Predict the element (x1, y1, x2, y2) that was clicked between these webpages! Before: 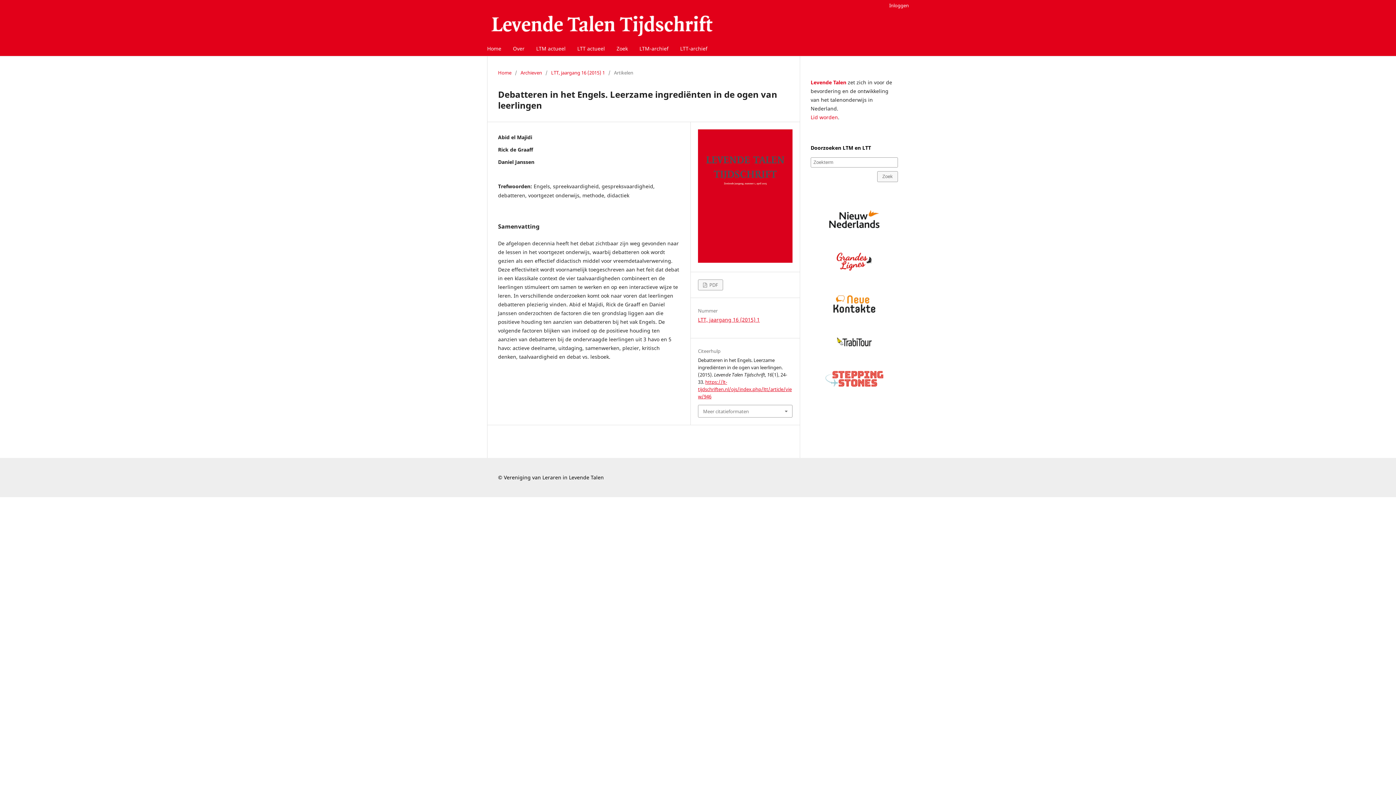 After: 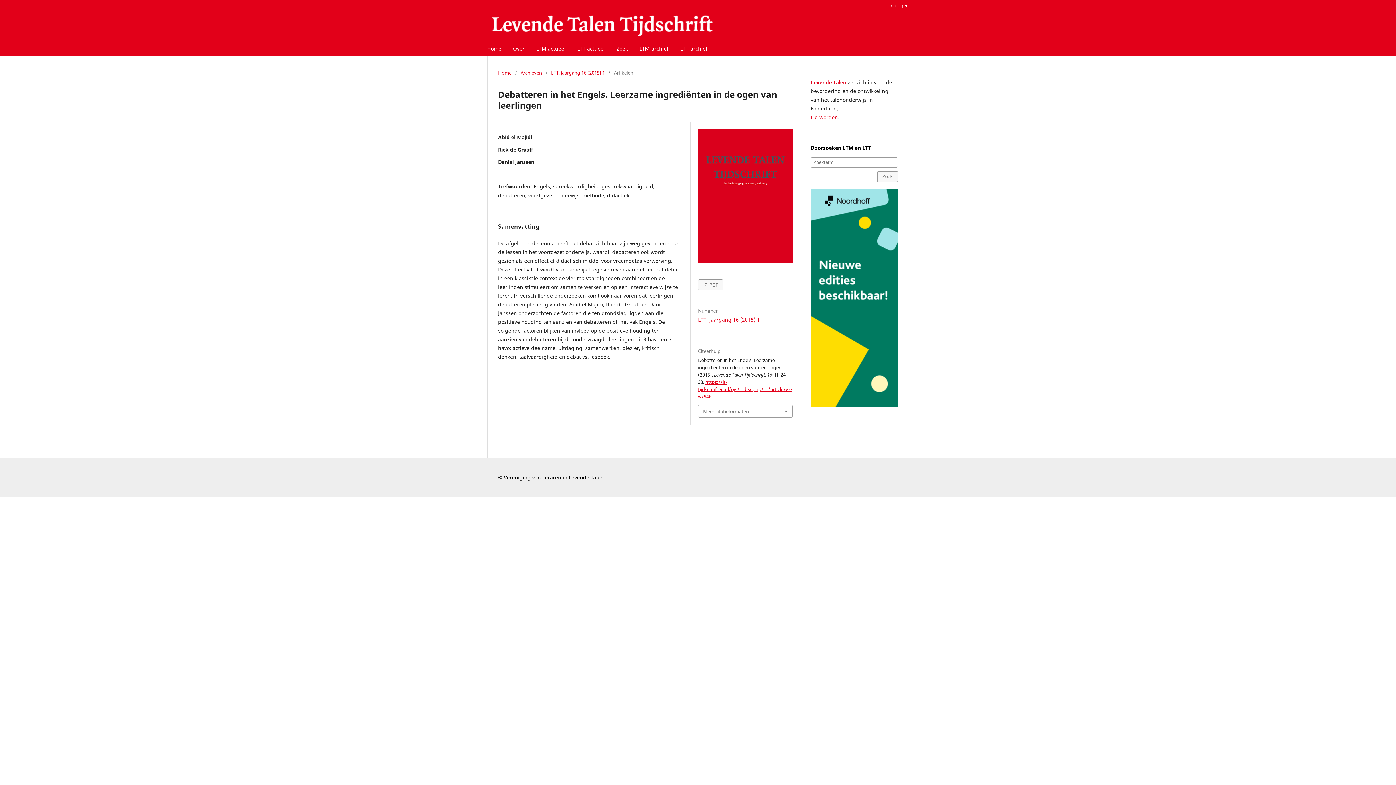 Action: label: https://lt-tijdschriften.nl/ojs/index.php/ltt/article/view/946 bbox: (698, 379, 792, 400)